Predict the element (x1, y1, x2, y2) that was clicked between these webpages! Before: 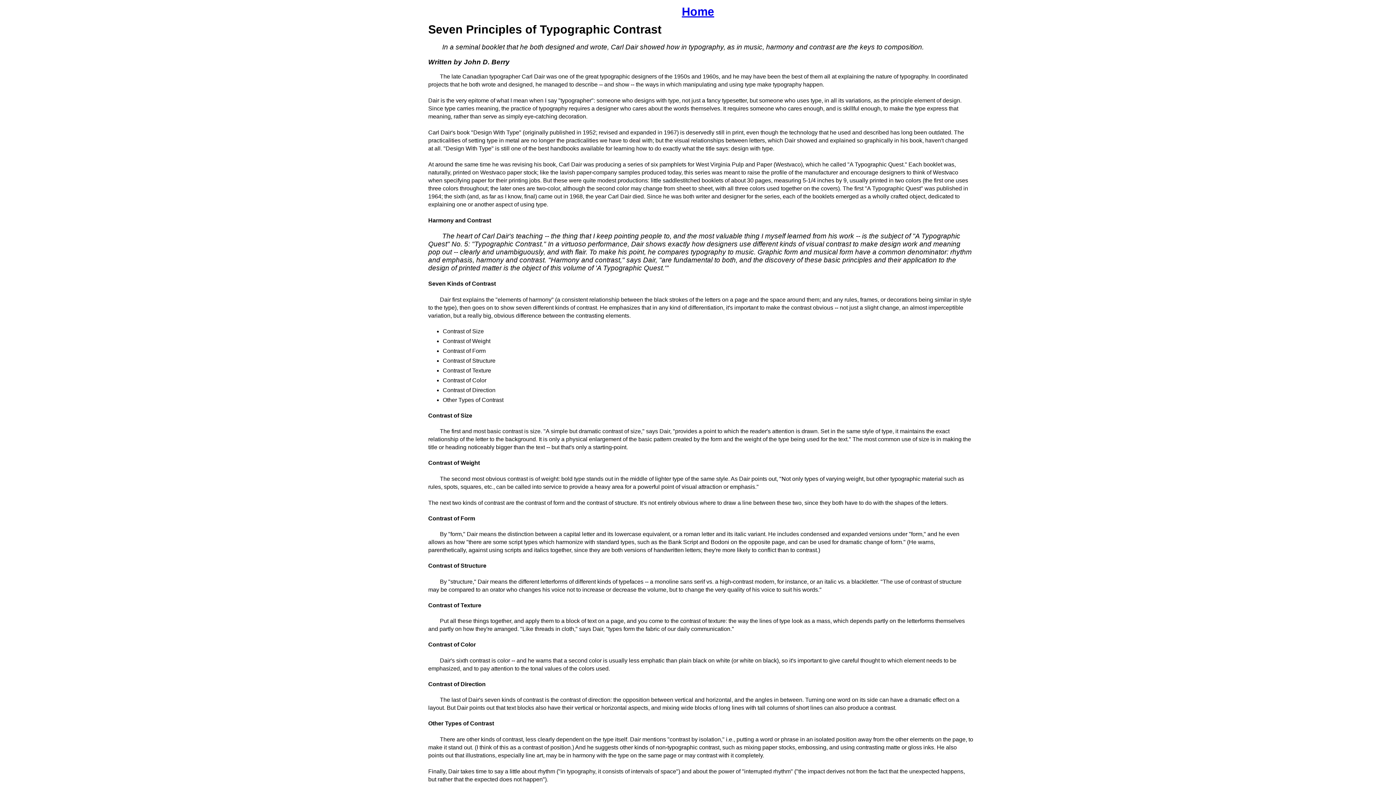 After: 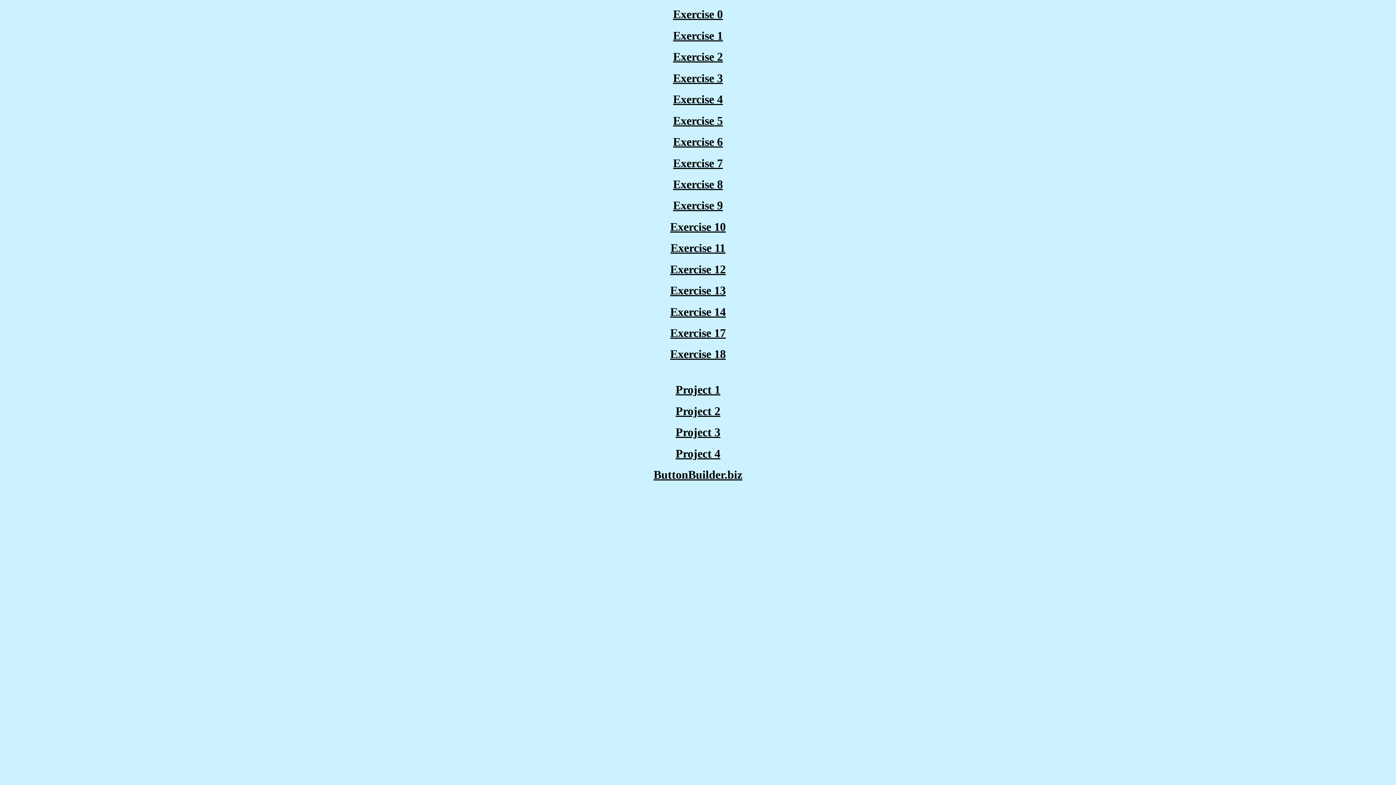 Action: label: Home bbox: (682, 5, 714, 18)